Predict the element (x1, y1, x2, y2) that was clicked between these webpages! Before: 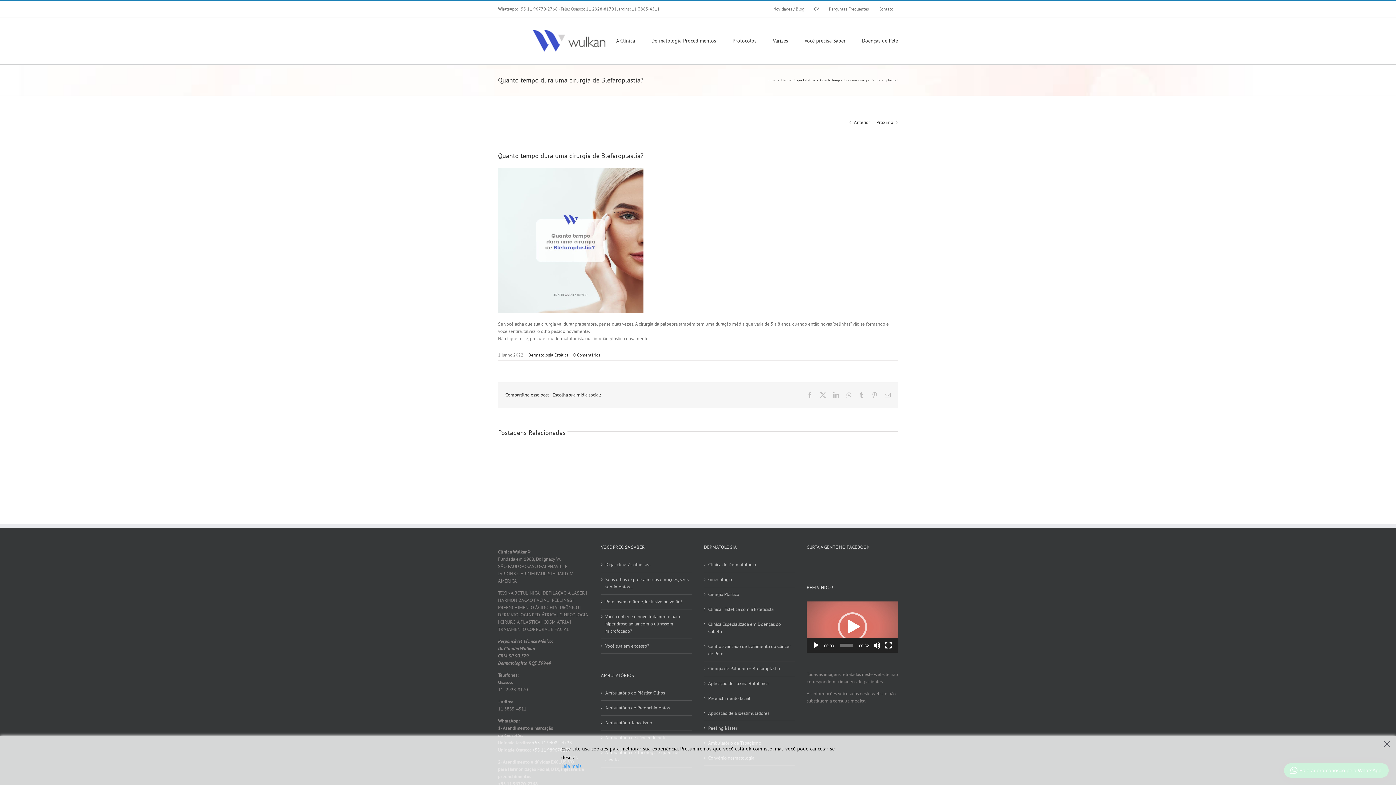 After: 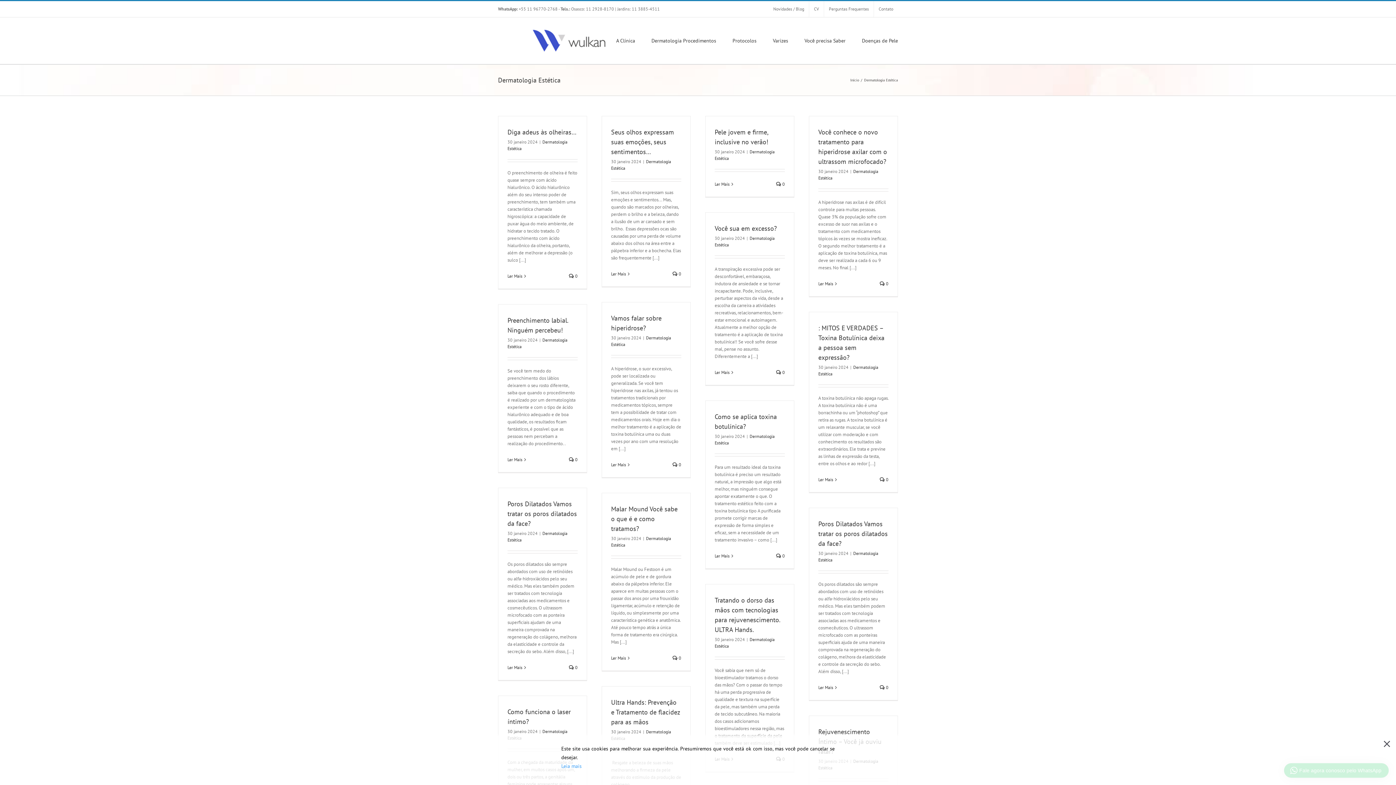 Action: label: Dermatologia Estética bbox: (528, 352, 568, 357)